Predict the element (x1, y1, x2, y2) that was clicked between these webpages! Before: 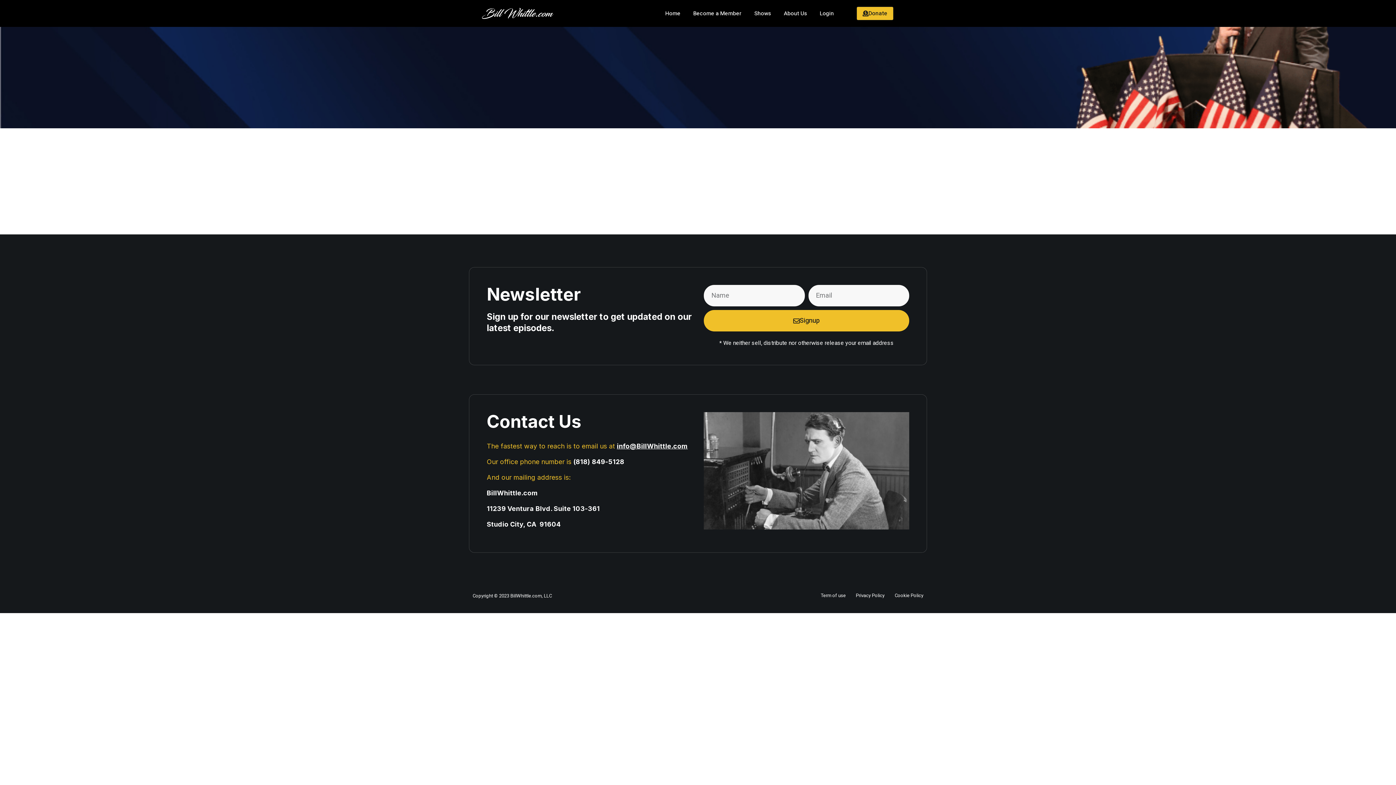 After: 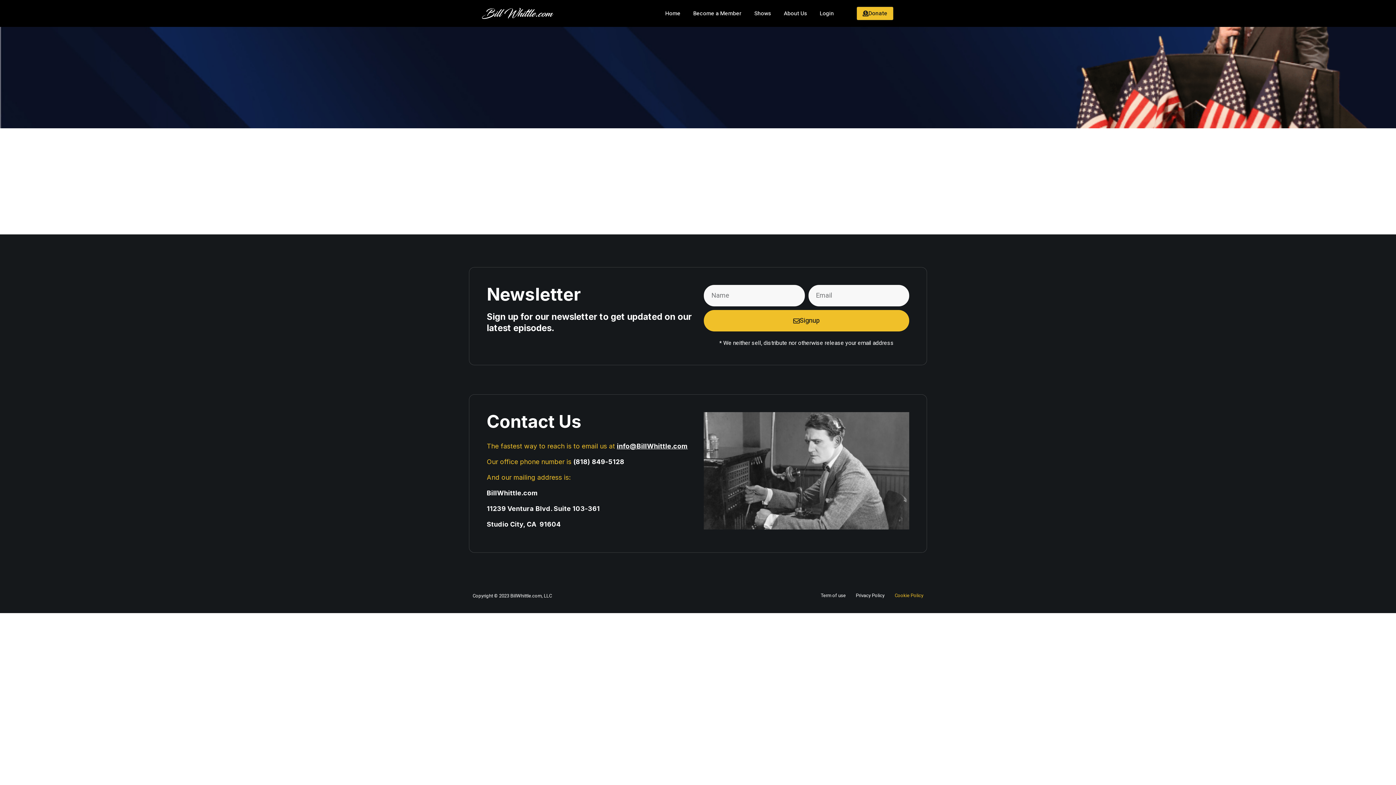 Action: bbox: (889, 591, 923, 600) label: Cookie Policy